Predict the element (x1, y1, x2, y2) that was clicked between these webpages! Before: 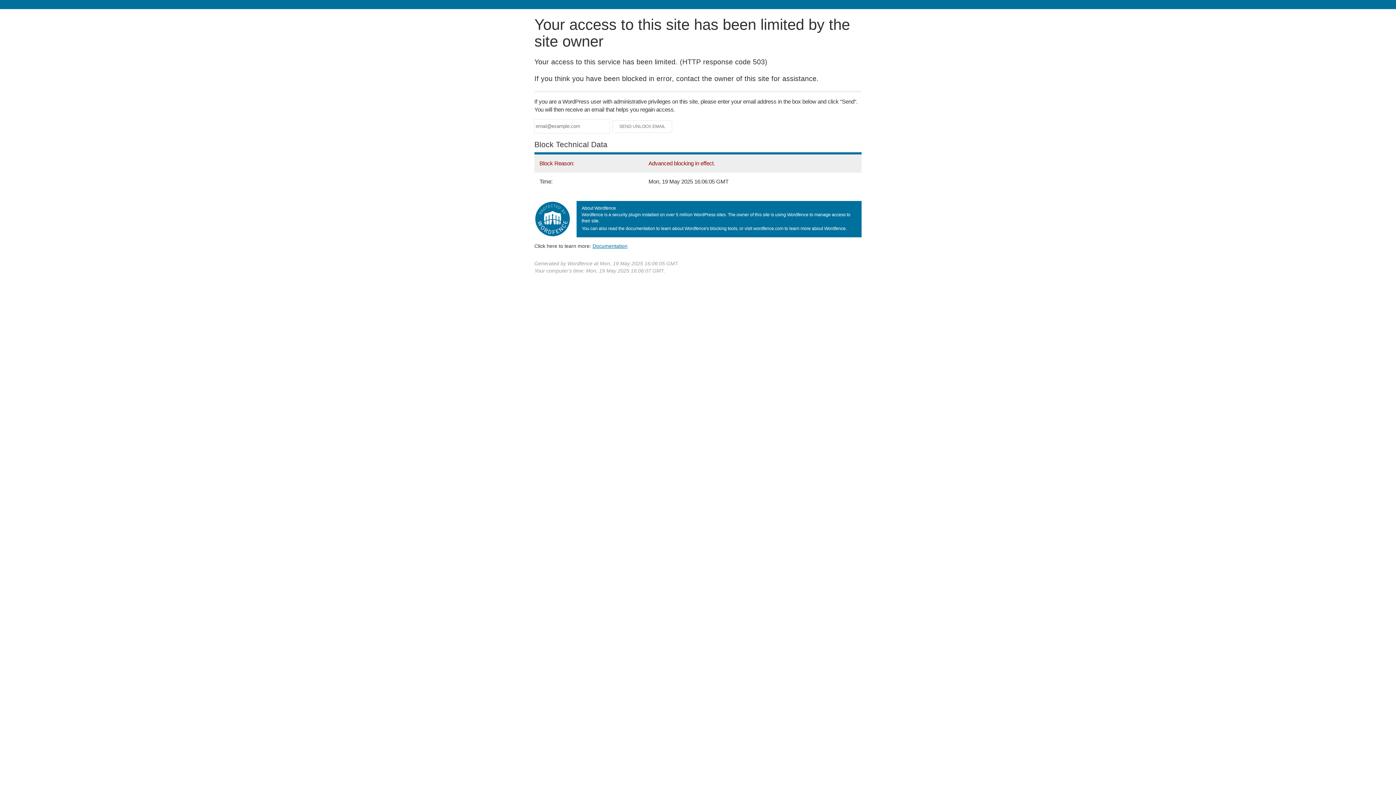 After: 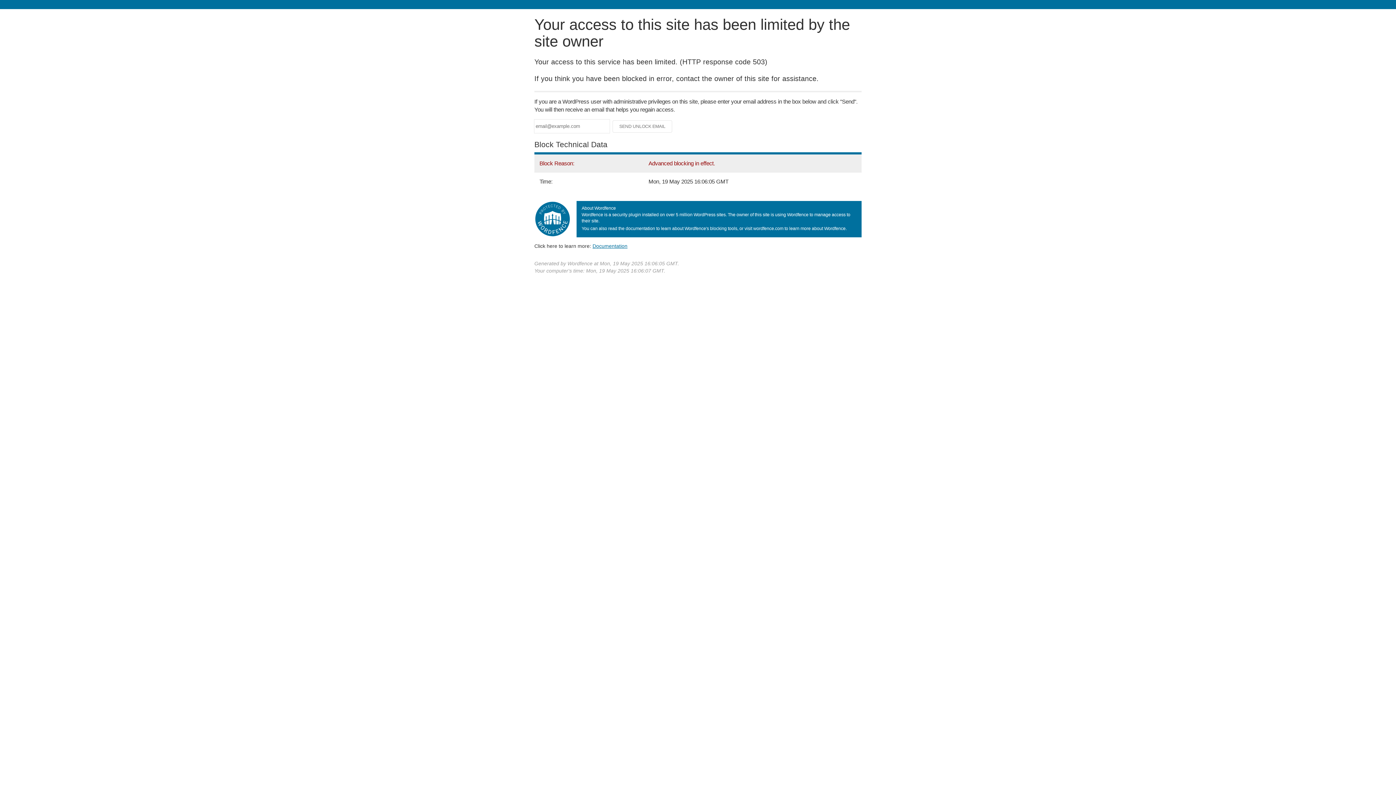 Action: label: Documentation bbox: (592, 243, 627, 248)